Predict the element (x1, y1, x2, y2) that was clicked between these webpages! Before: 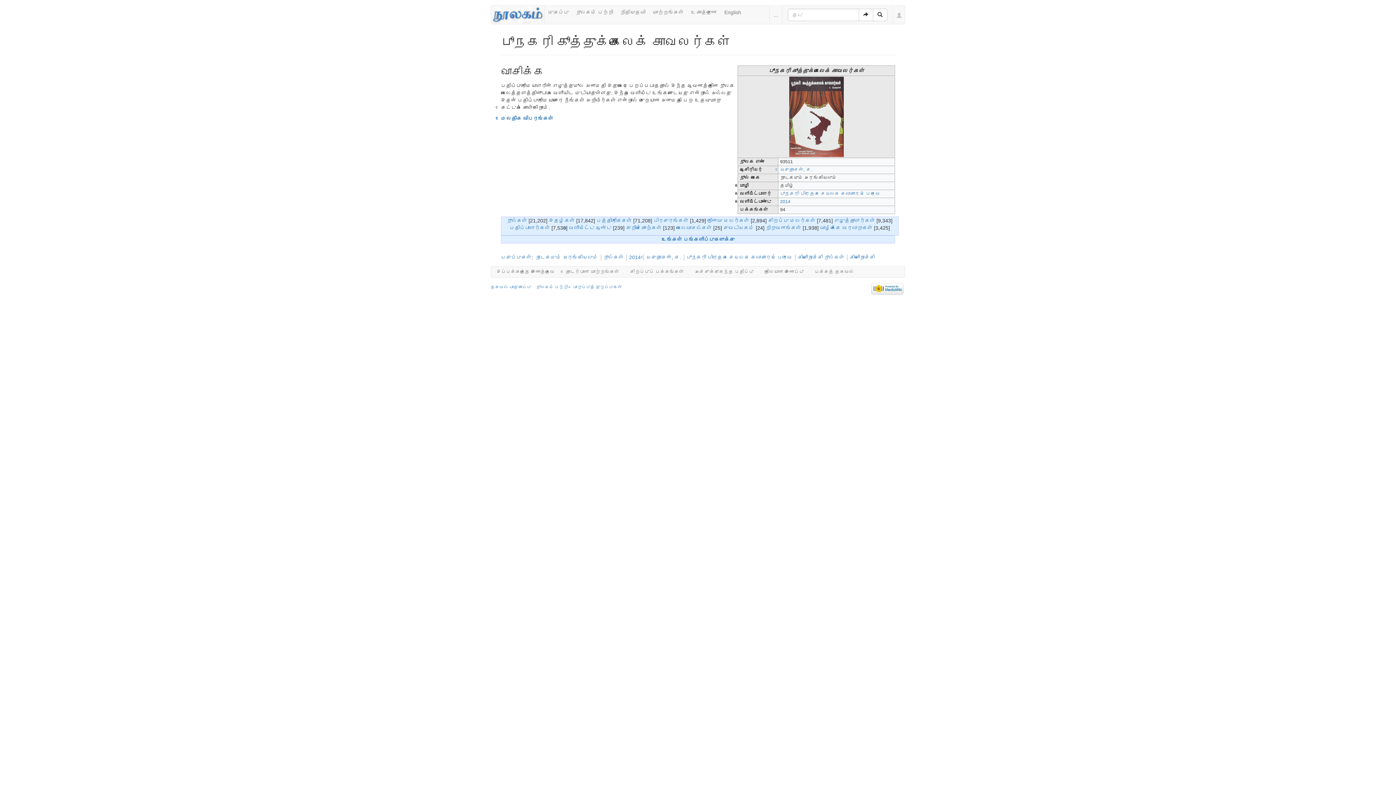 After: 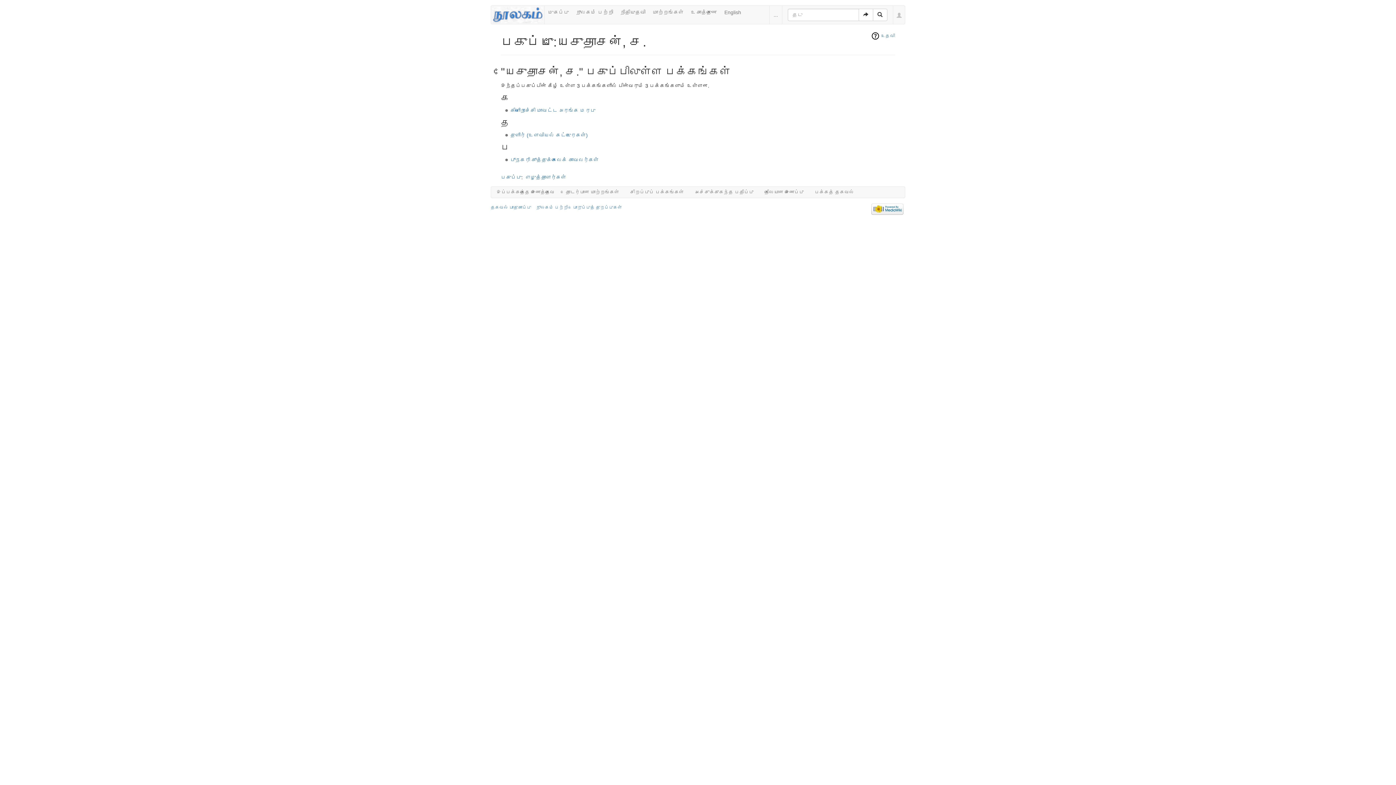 Action: label: யேசுதாசன், ச. bbox: (780, 167, 812, 172)